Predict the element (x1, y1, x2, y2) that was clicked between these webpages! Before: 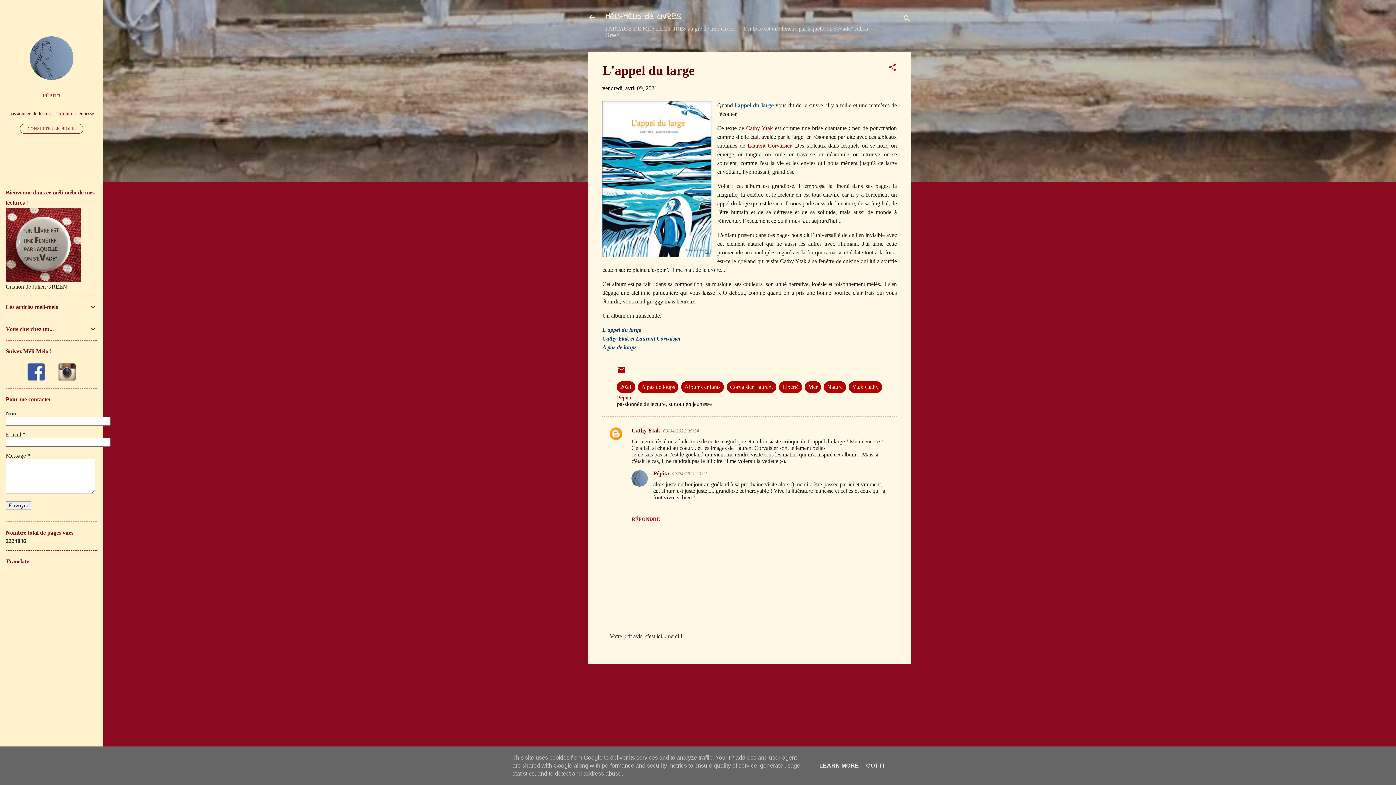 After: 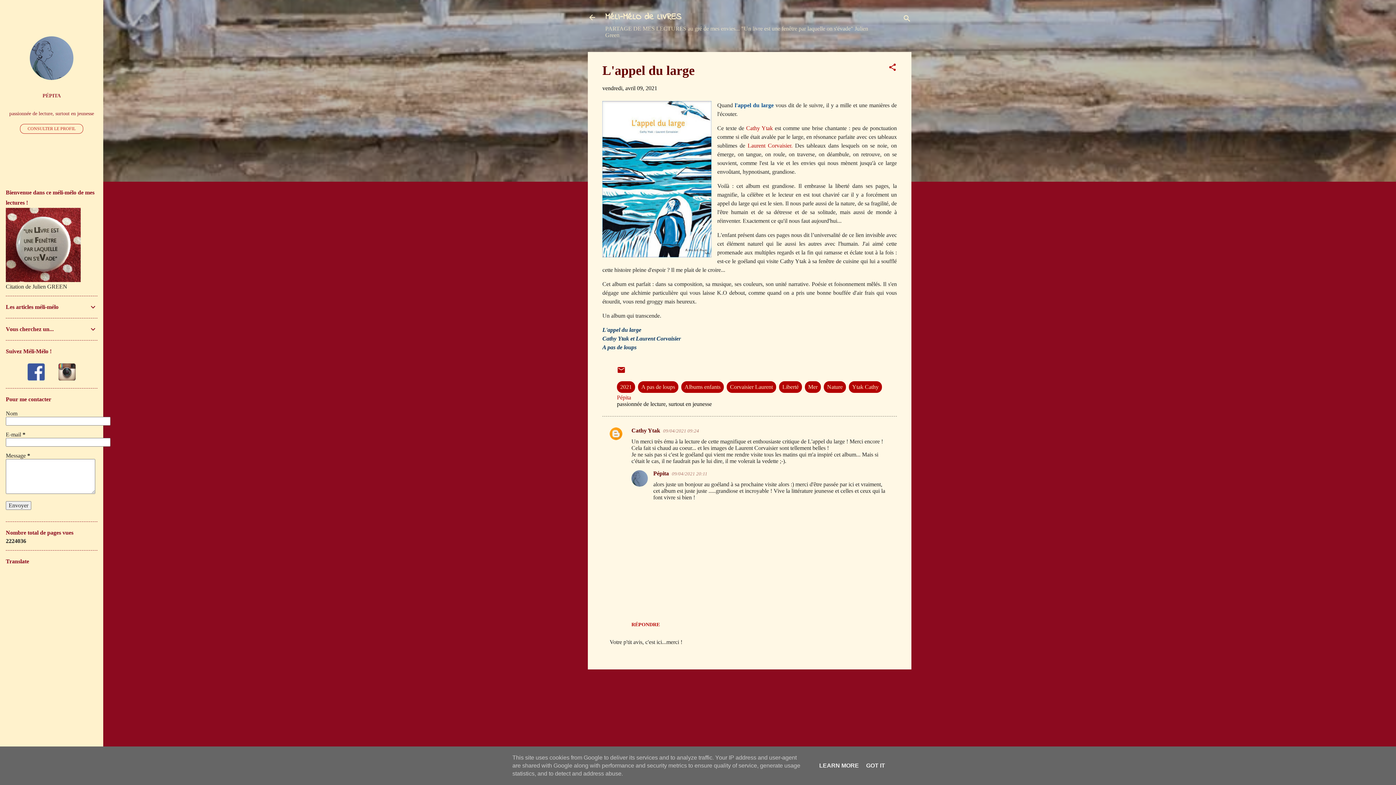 Action: bbox: (631, 516, 660, 522) label: RÉPONDRE